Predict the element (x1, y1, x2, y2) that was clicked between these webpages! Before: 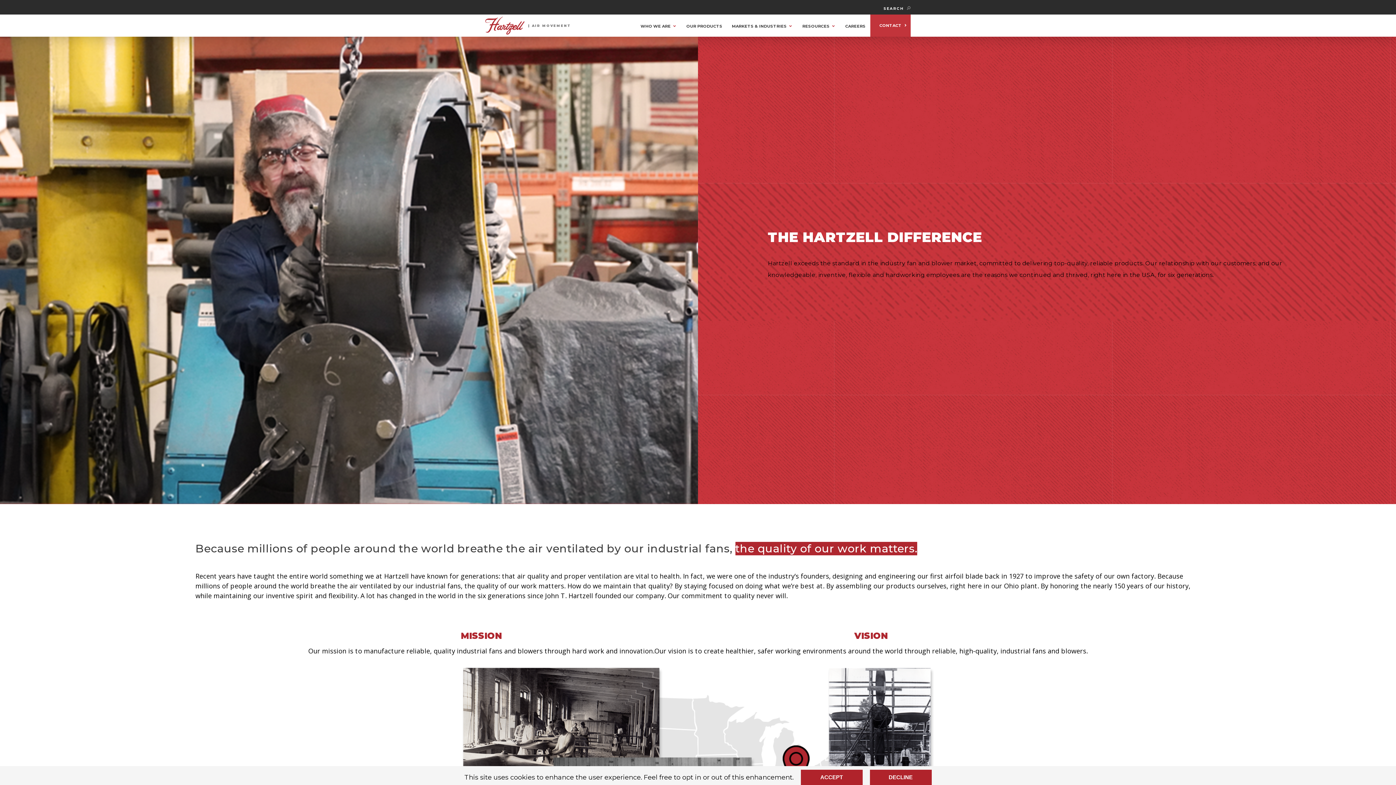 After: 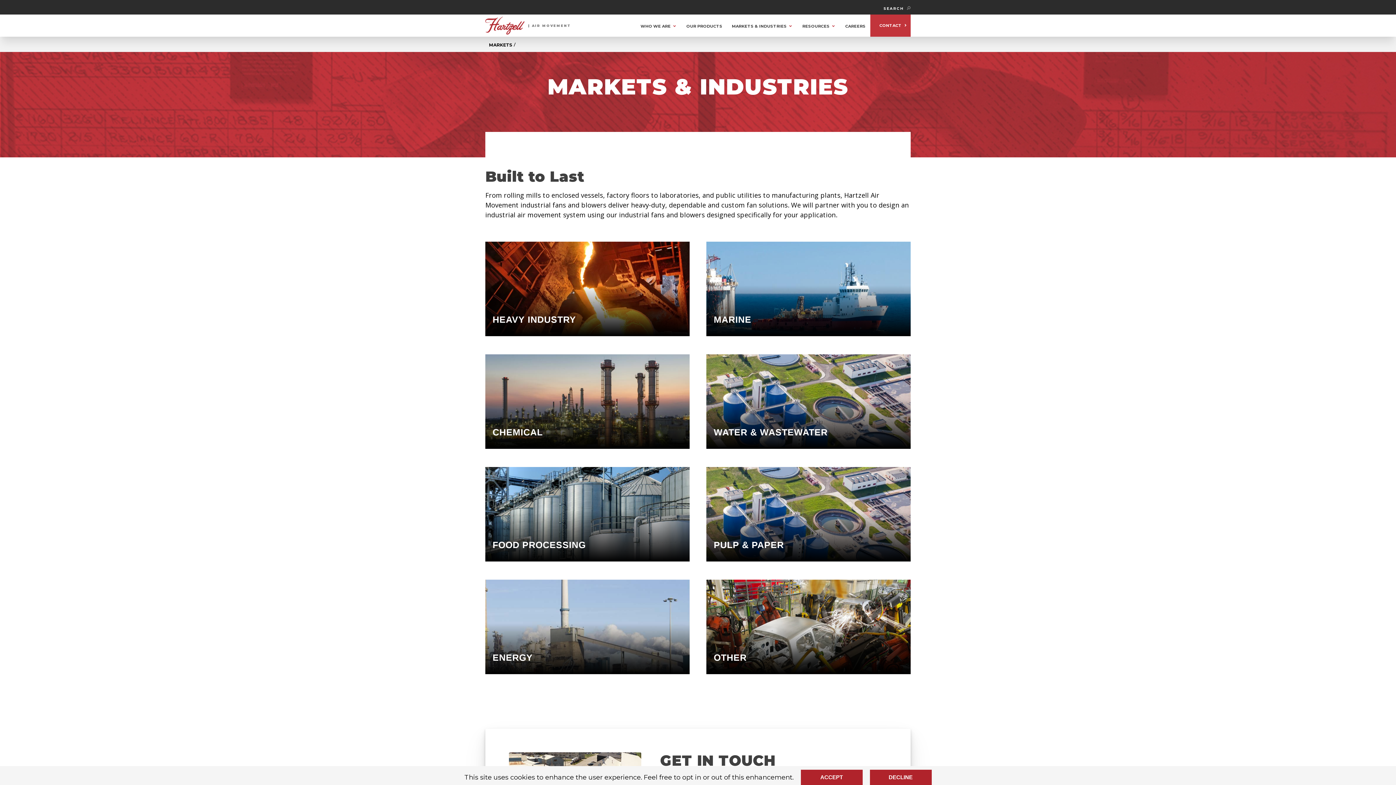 Action: label: MARKETS & INDUSTRIES bbox: (727, 19, 797, 33)